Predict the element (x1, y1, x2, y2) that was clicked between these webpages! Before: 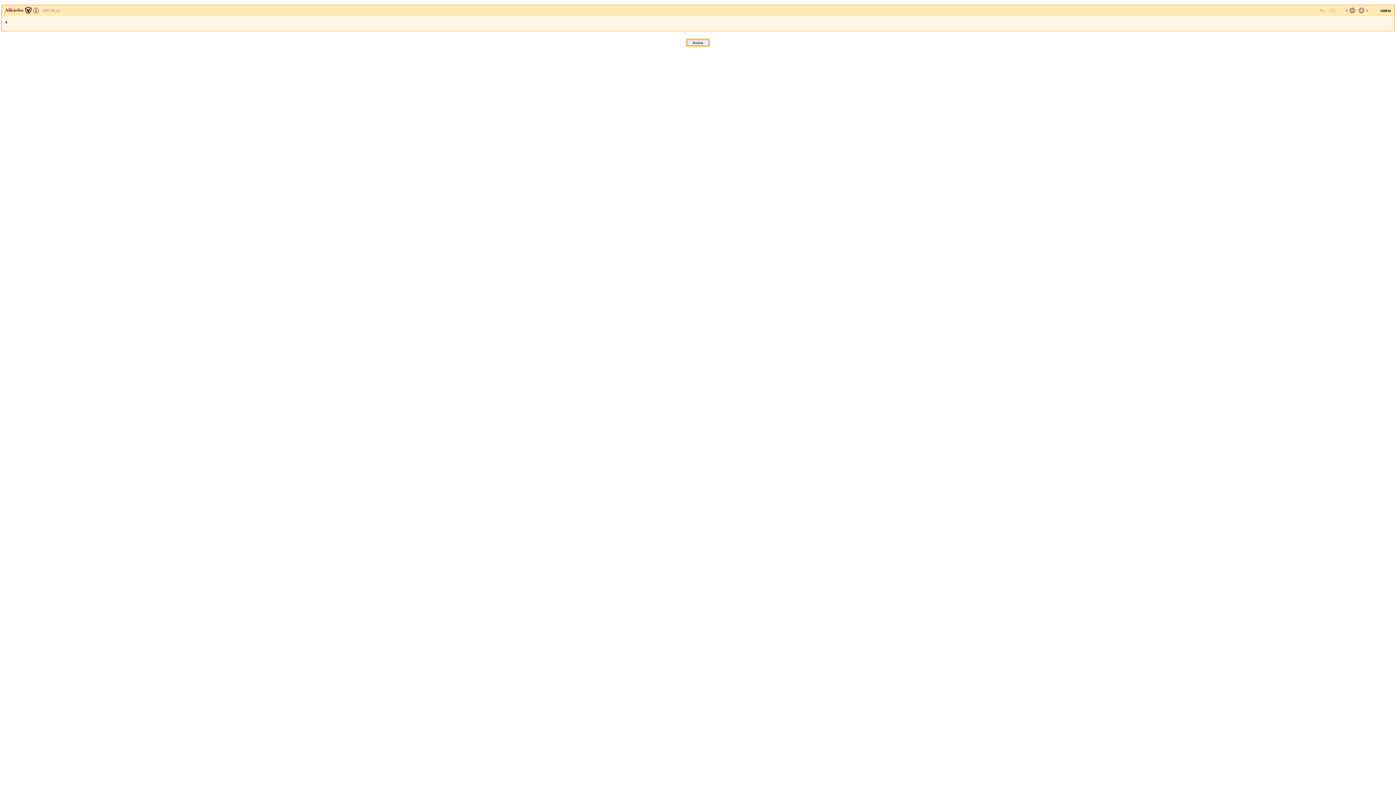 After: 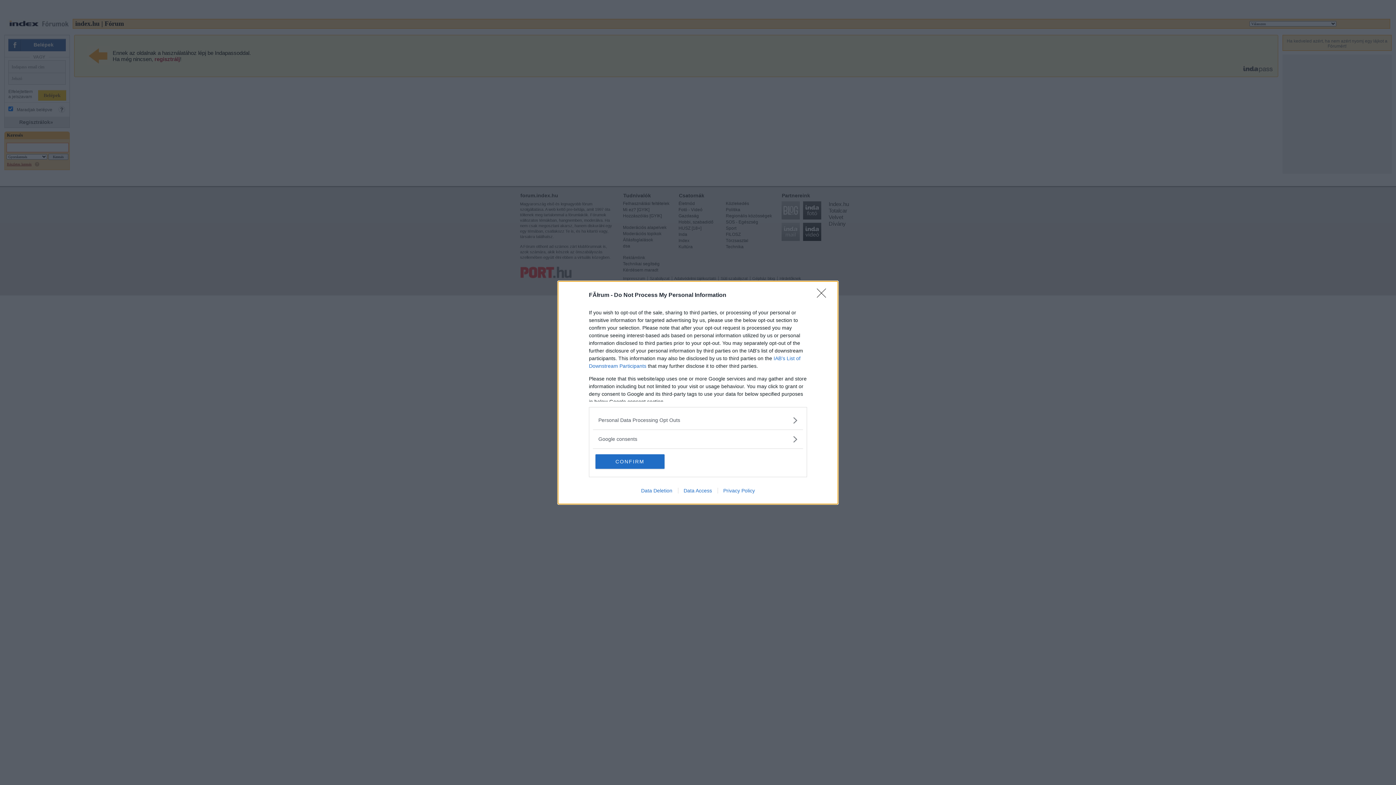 Action: bbox: (1348, 6, 1355, 14)